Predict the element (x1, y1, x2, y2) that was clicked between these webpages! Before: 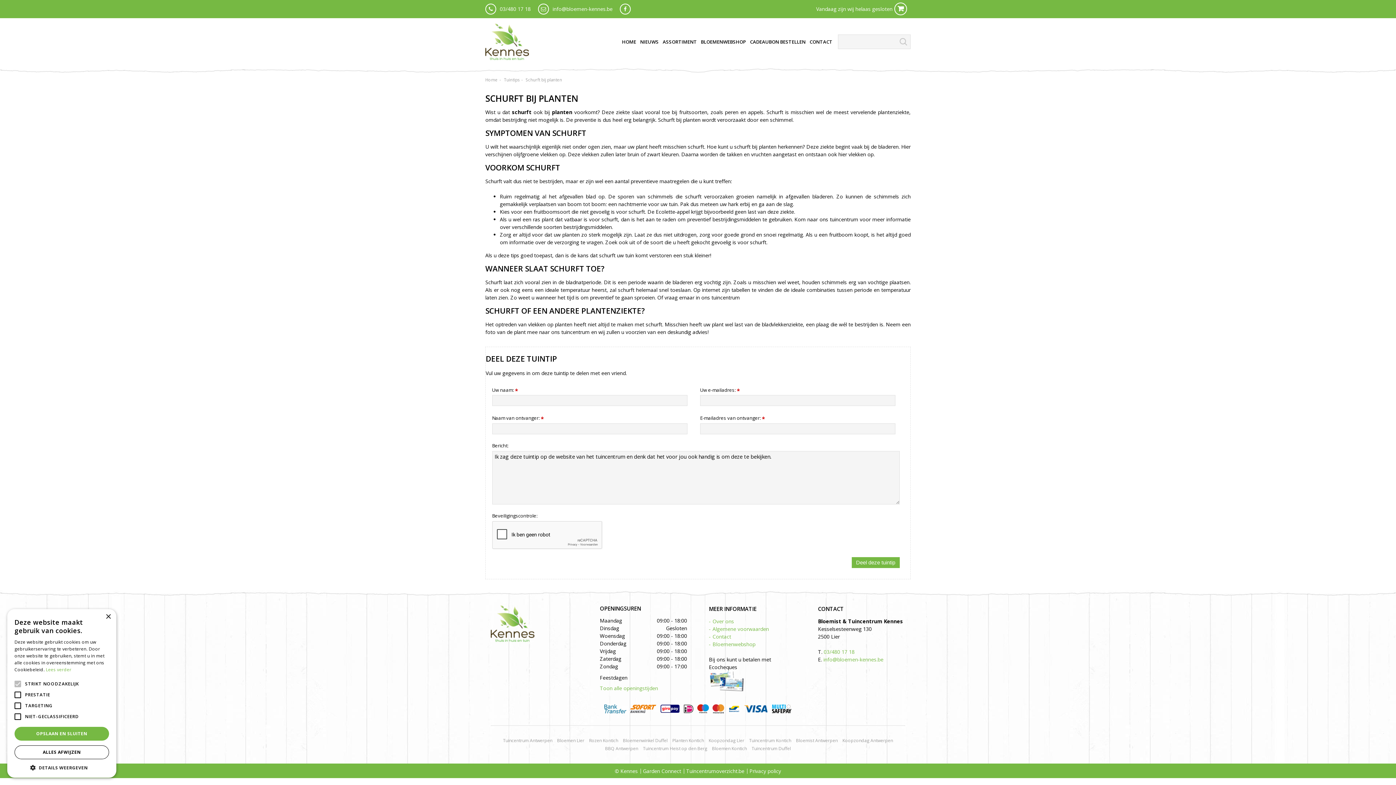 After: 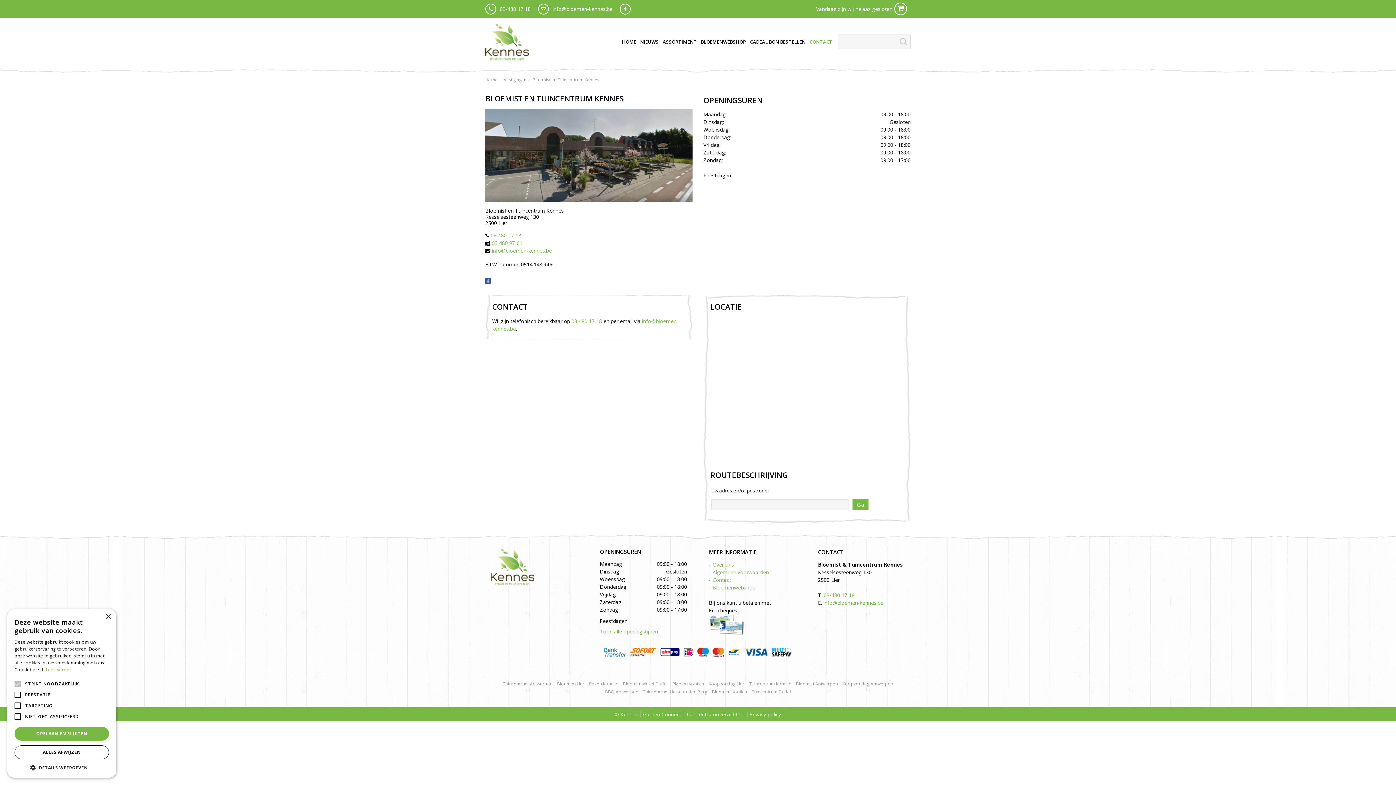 Action: bbox: (600, 685, 658, 692) label: Toon alle openingstijden